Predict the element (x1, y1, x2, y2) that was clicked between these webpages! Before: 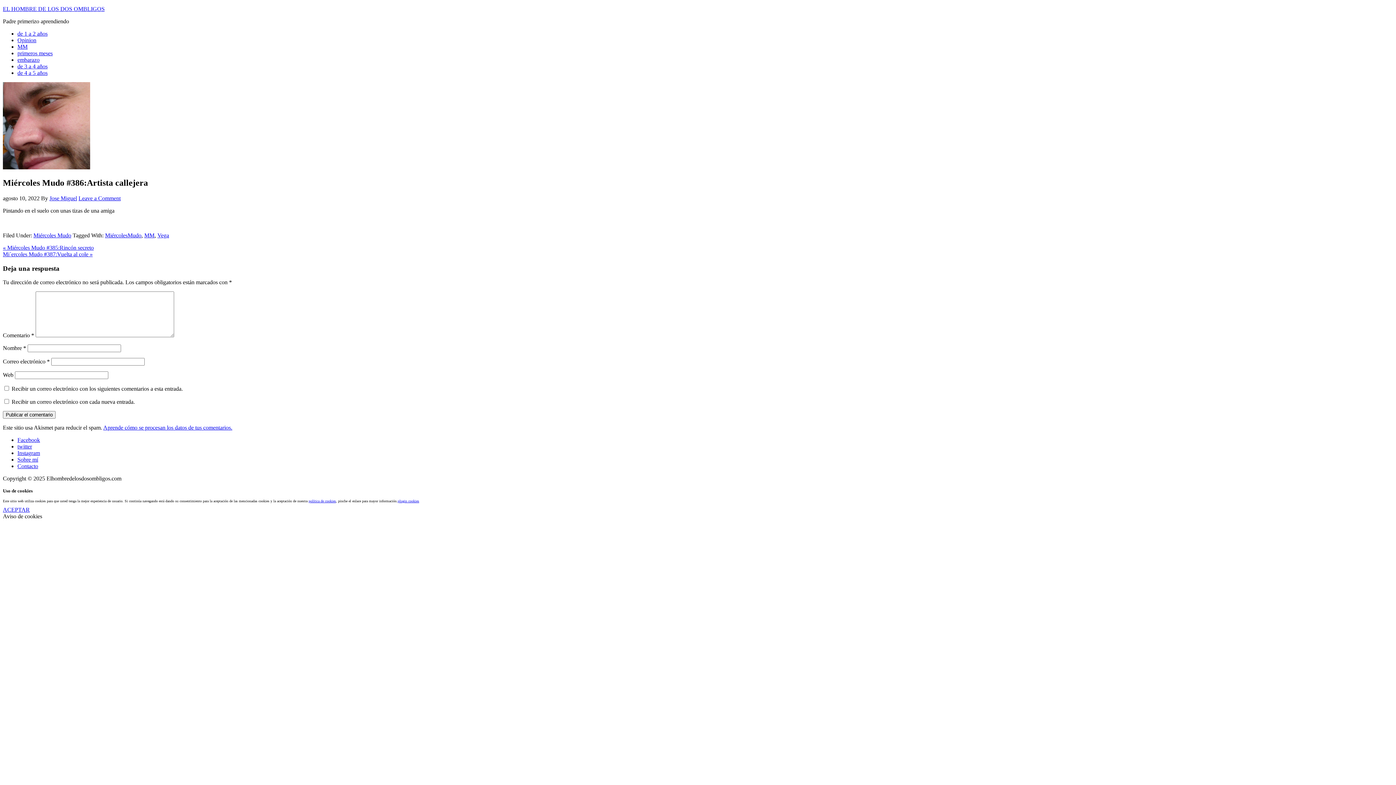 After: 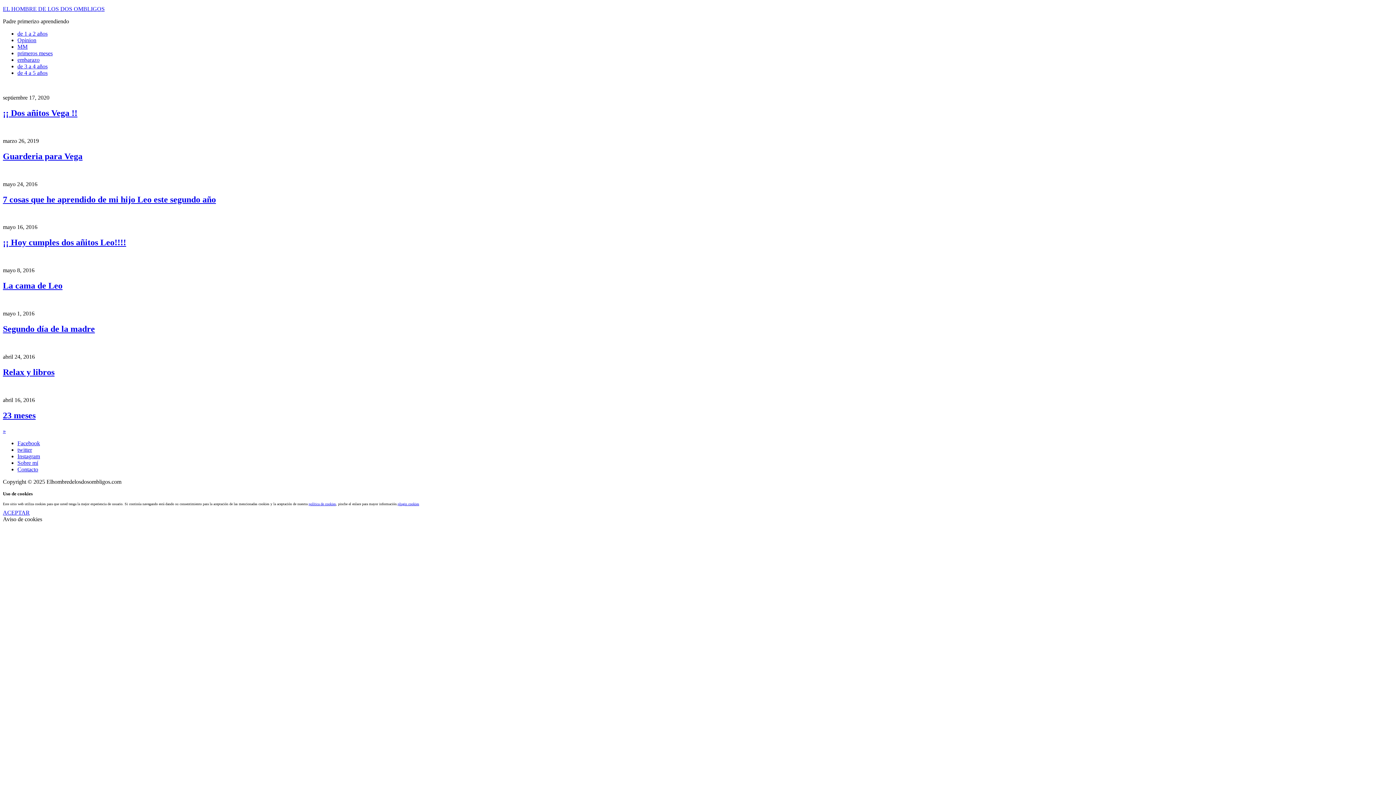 Action: label: de 1 a 2 años bbox: (17, 30, 47, 36)